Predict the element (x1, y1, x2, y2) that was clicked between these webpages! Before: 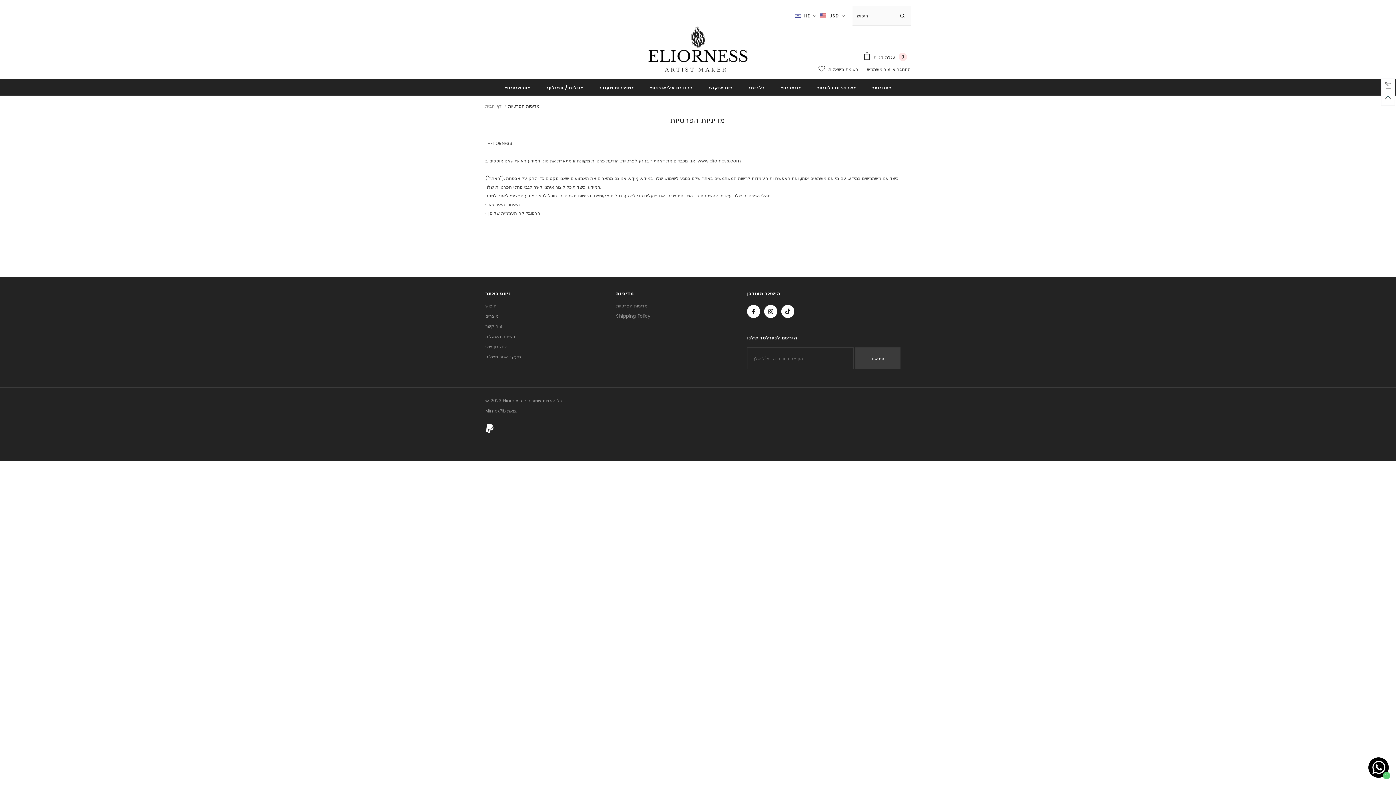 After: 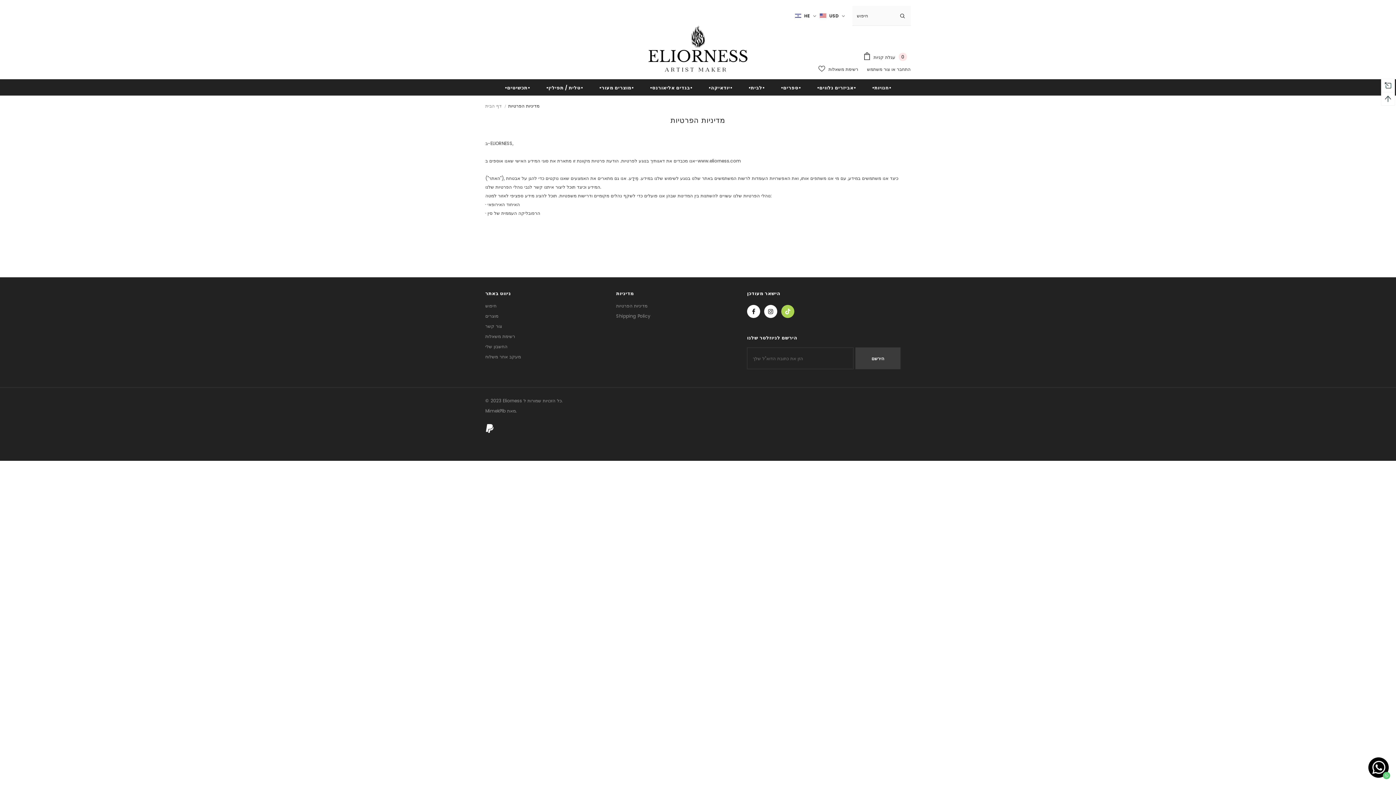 Action: bbox: (781, 304, 794, 318)